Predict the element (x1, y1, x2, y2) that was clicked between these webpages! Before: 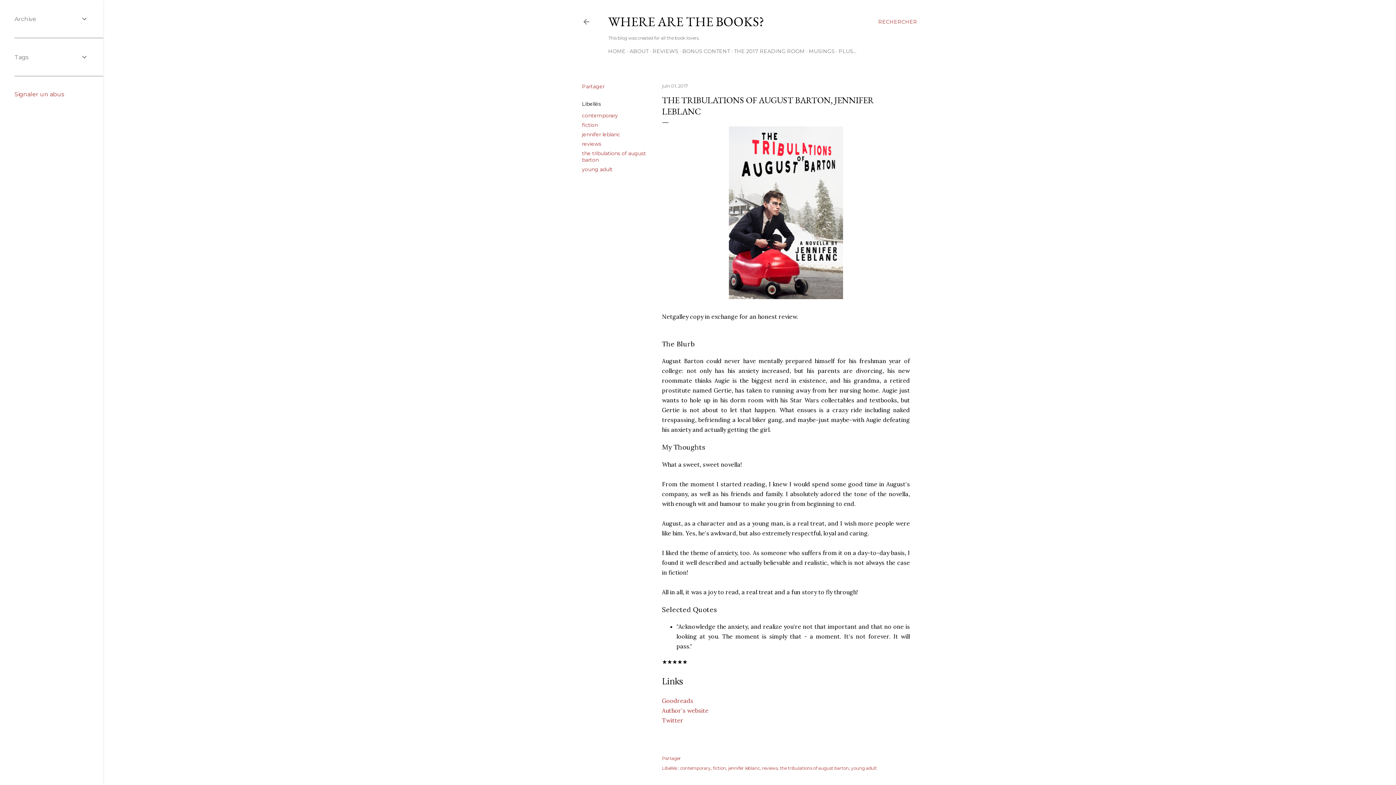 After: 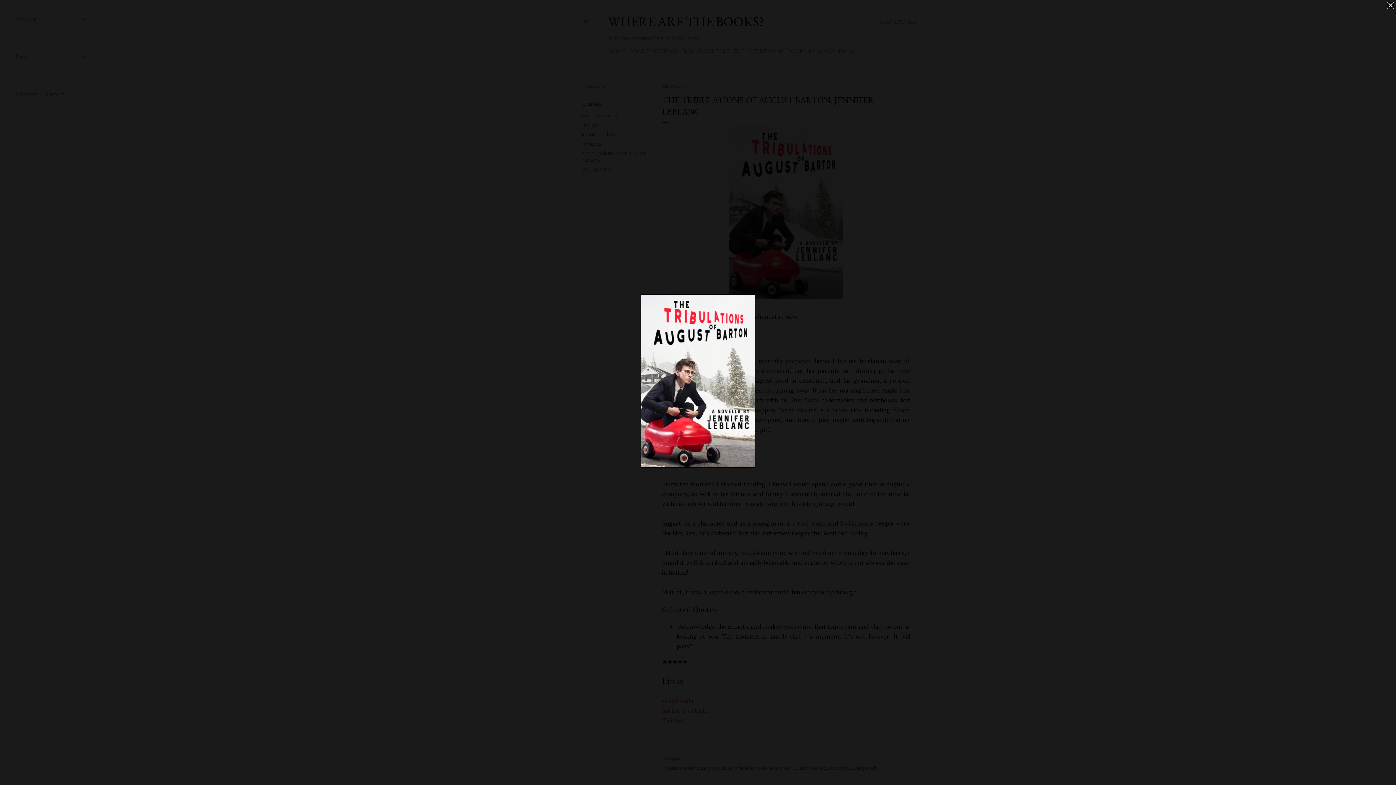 Action: bbox: (729, 126, 843, 302)